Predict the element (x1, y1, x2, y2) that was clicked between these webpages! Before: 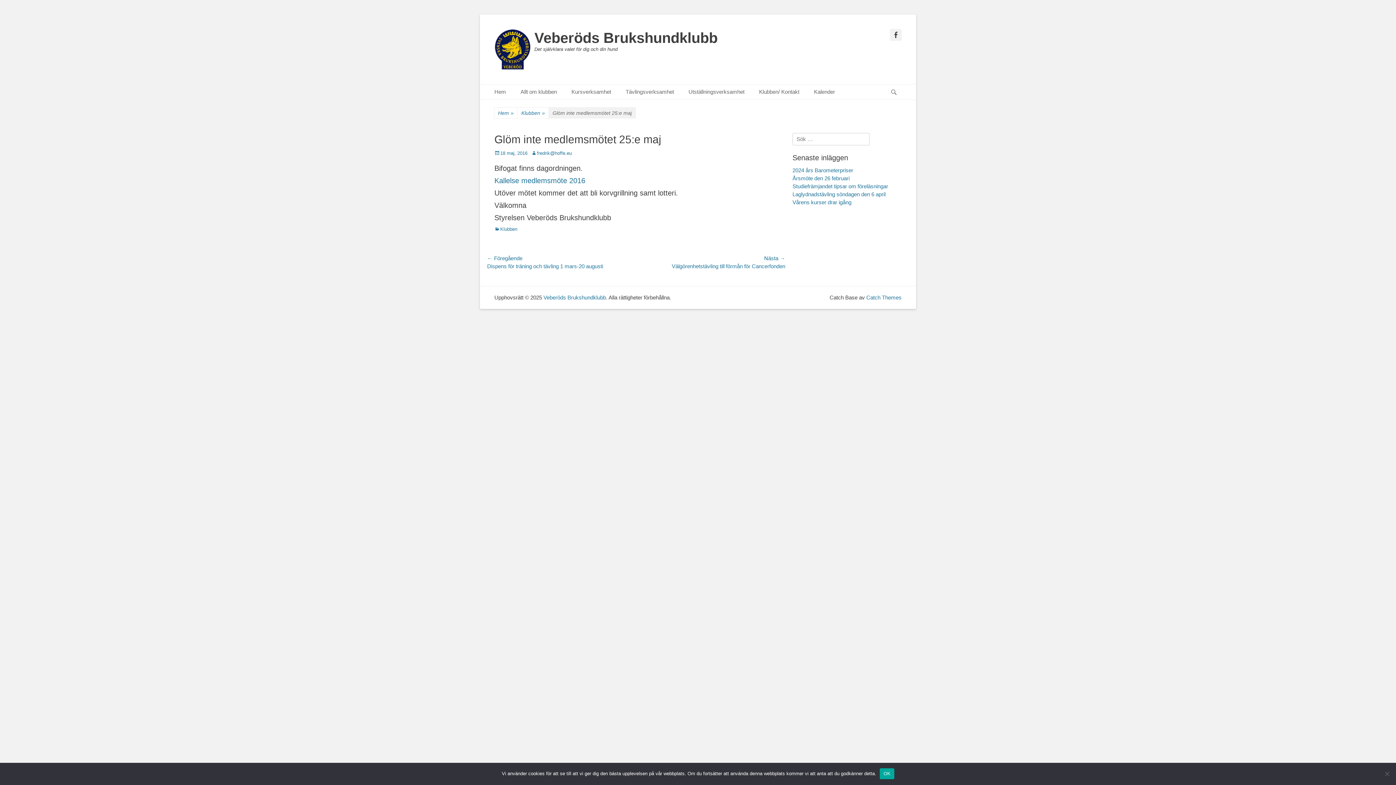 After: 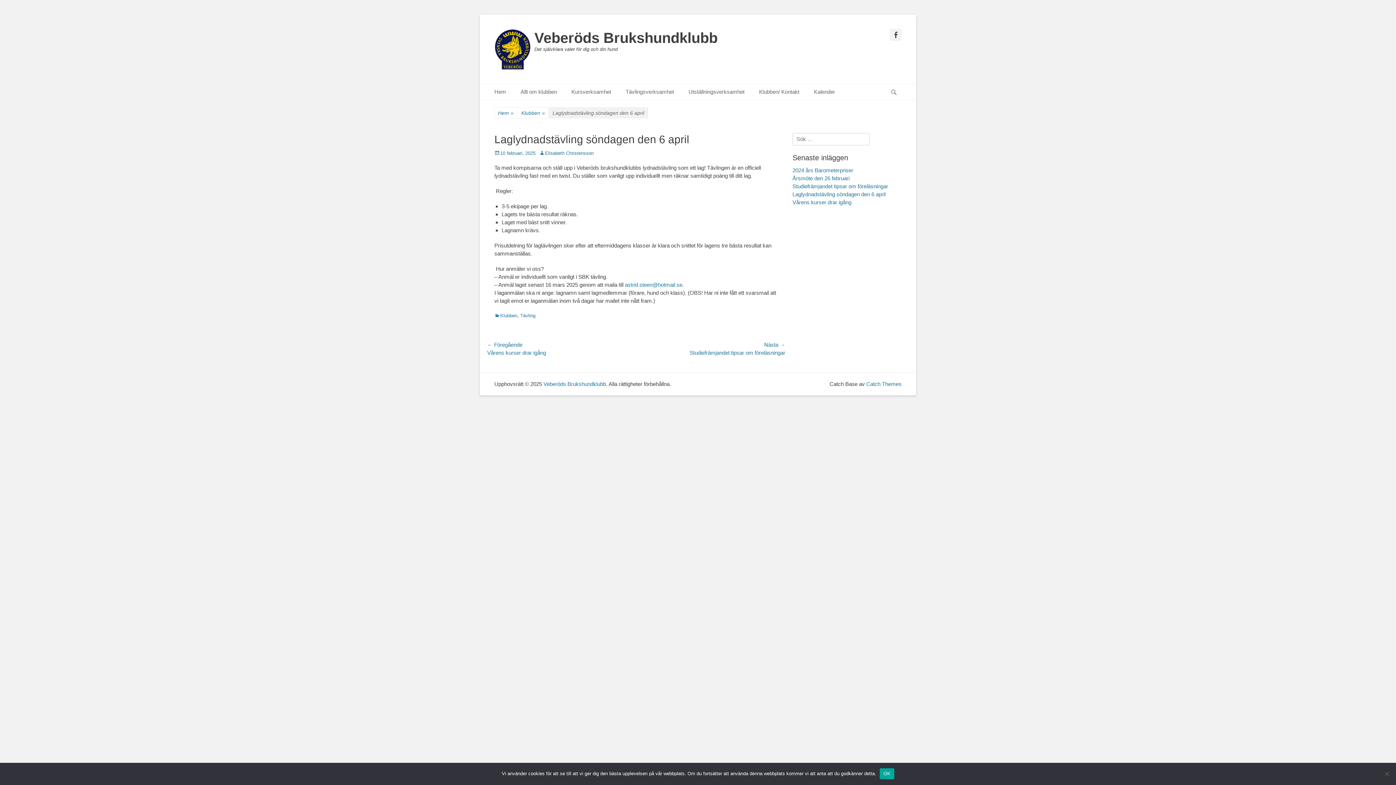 Action: bbox: (792, 191, 885, 197) label: Laglydnadstävling söndagen den 6 april